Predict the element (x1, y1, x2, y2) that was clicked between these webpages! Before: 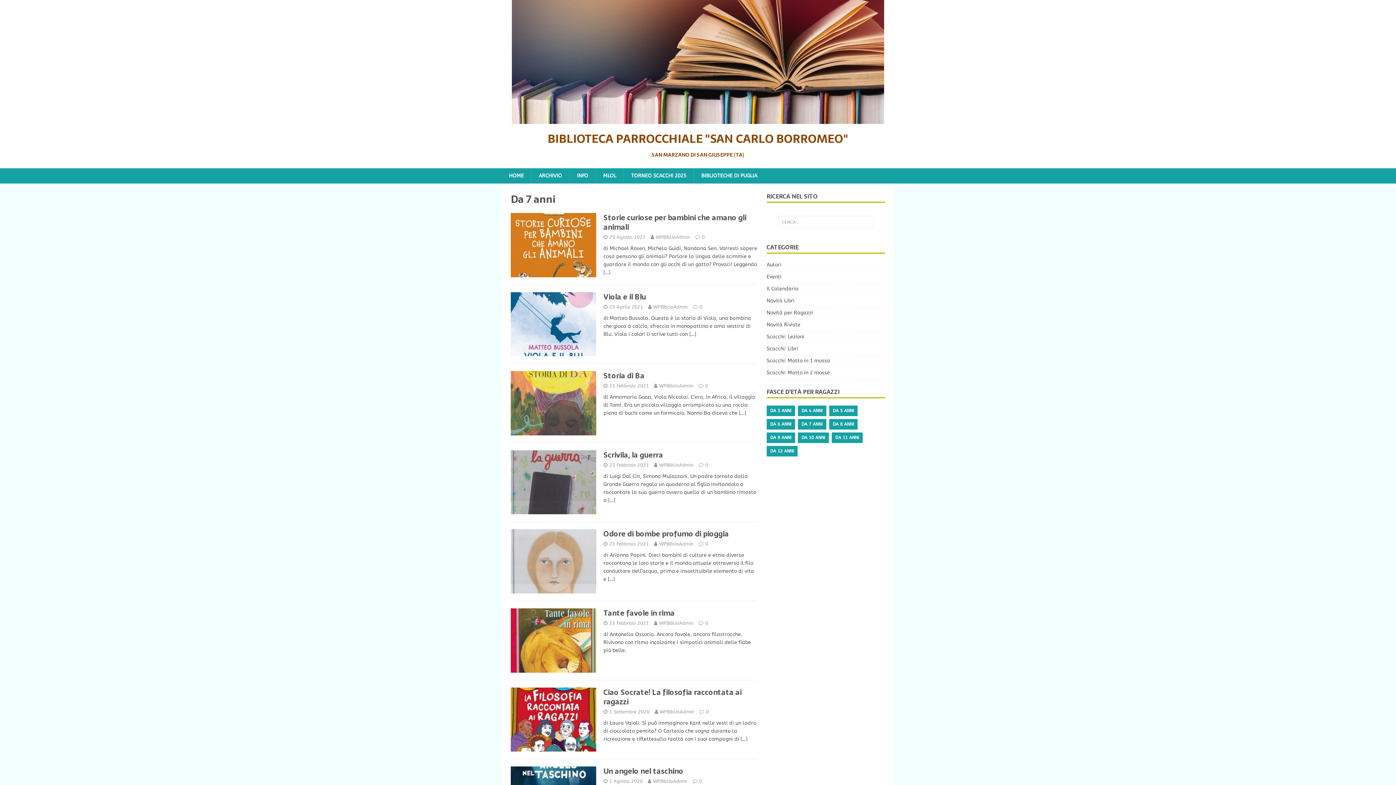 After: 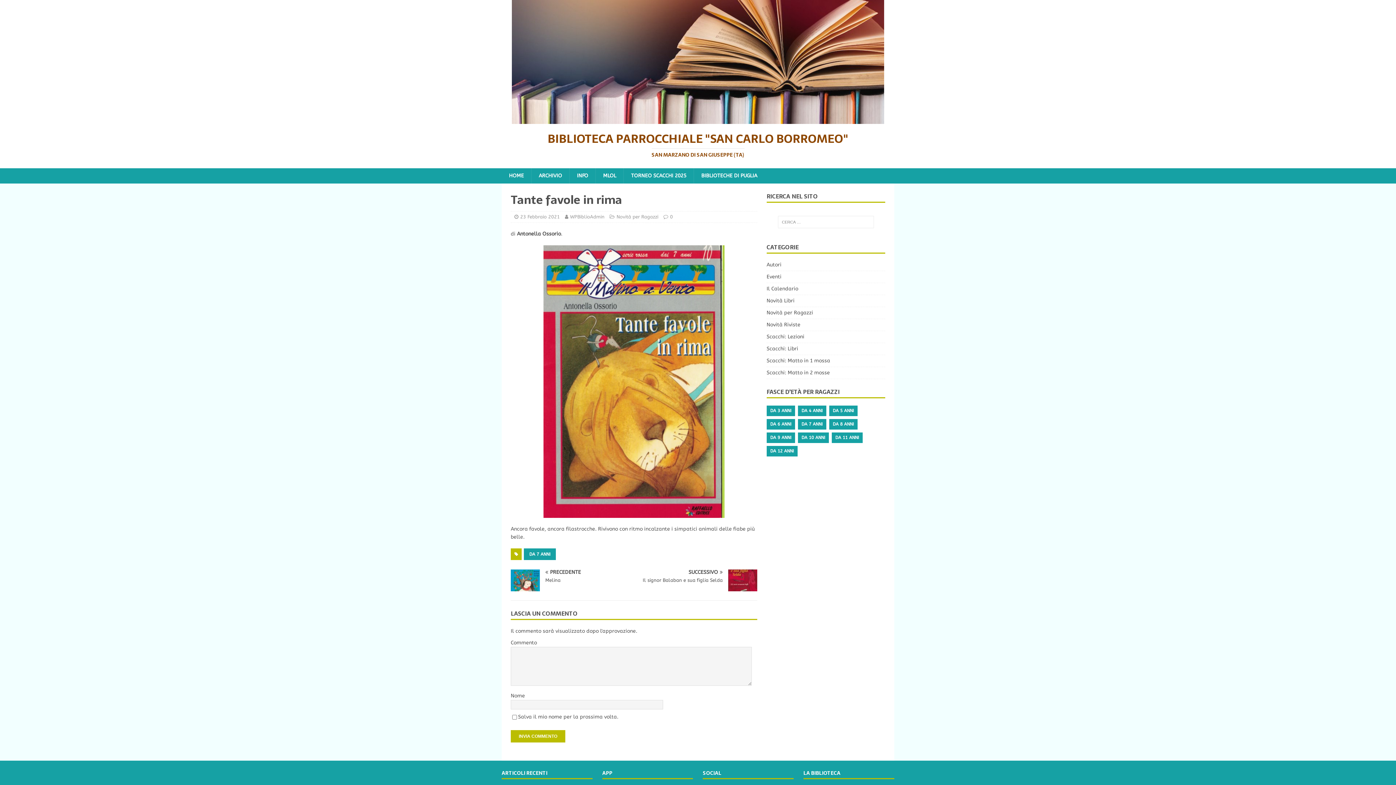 Action: bbox: (510, 665, 596, 671)